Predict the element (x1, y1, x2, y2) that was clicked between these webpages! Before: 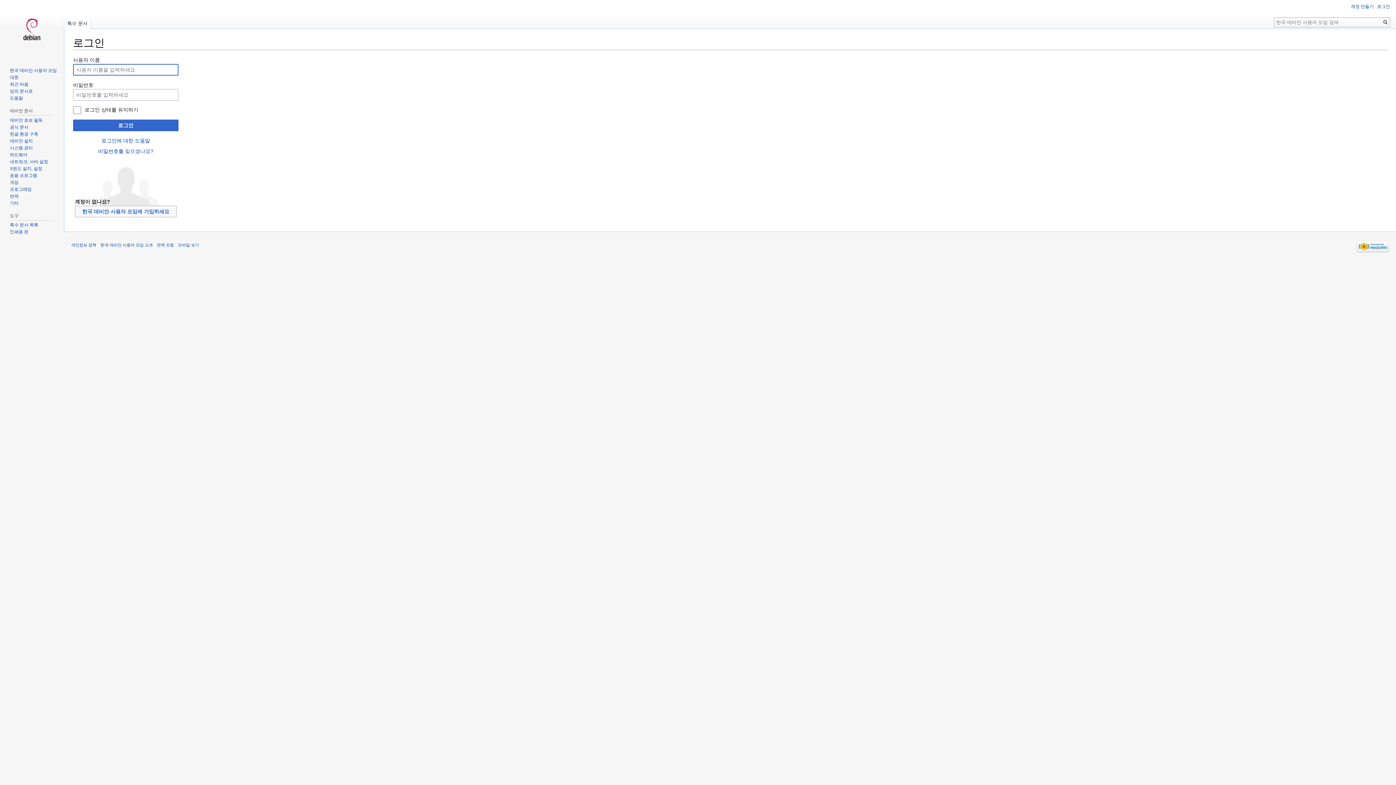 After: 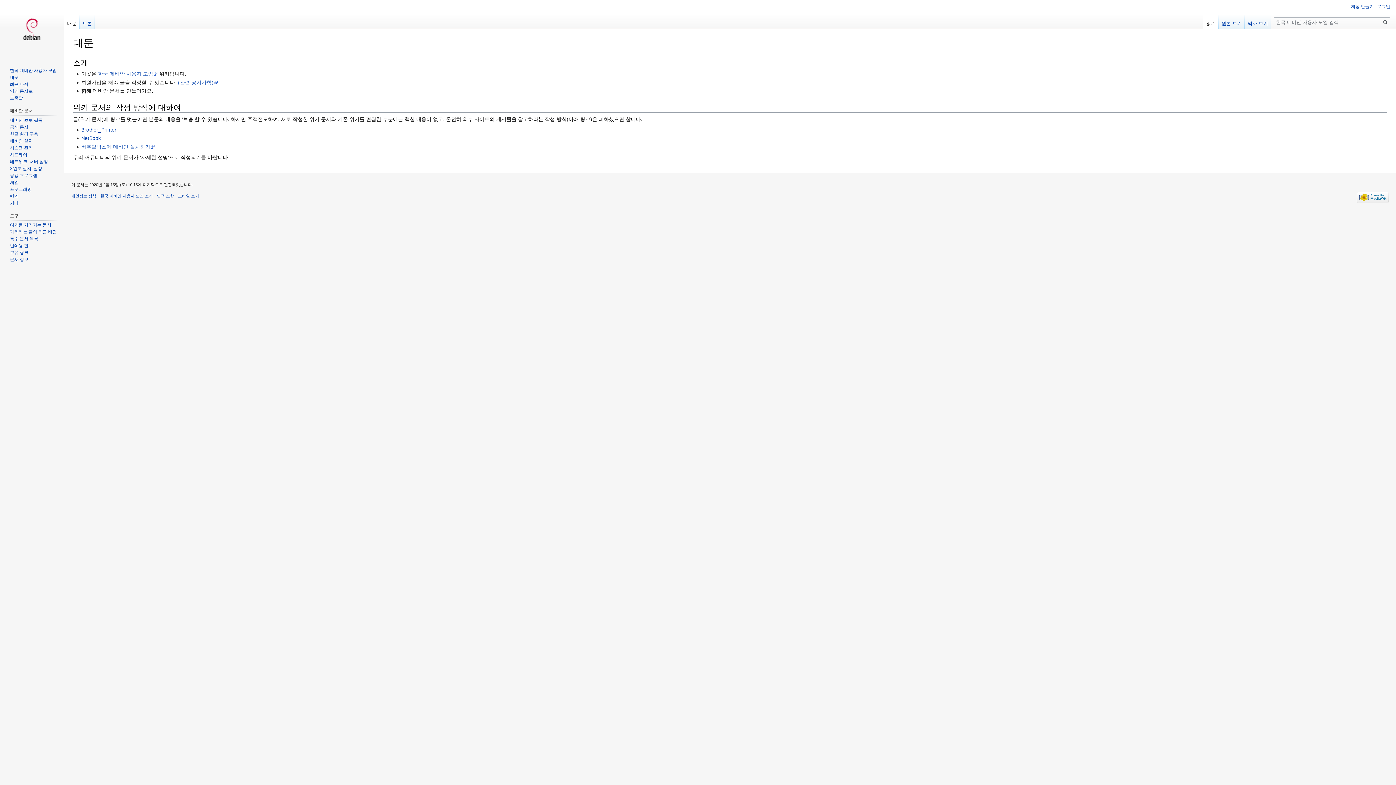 Action: bbox: (2, 0, 61, 58)